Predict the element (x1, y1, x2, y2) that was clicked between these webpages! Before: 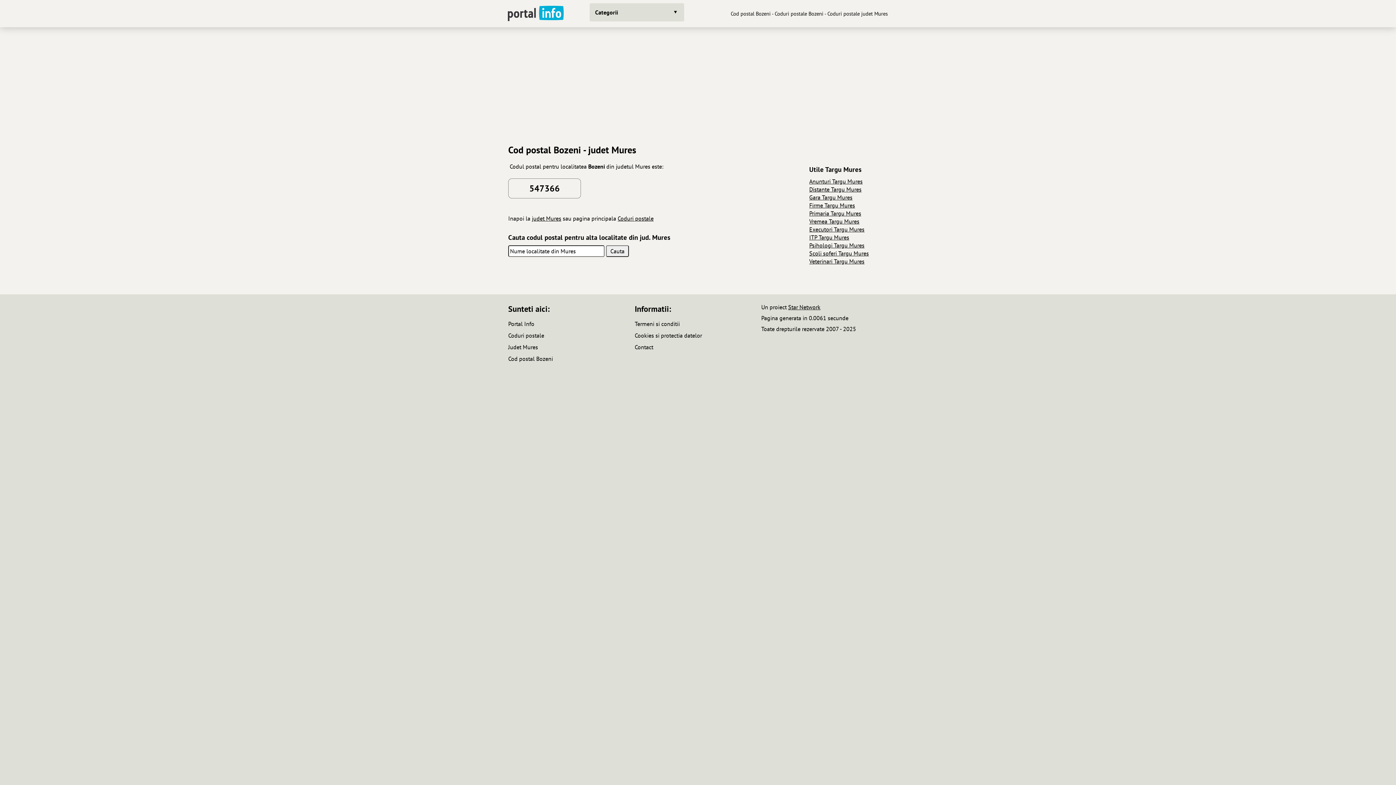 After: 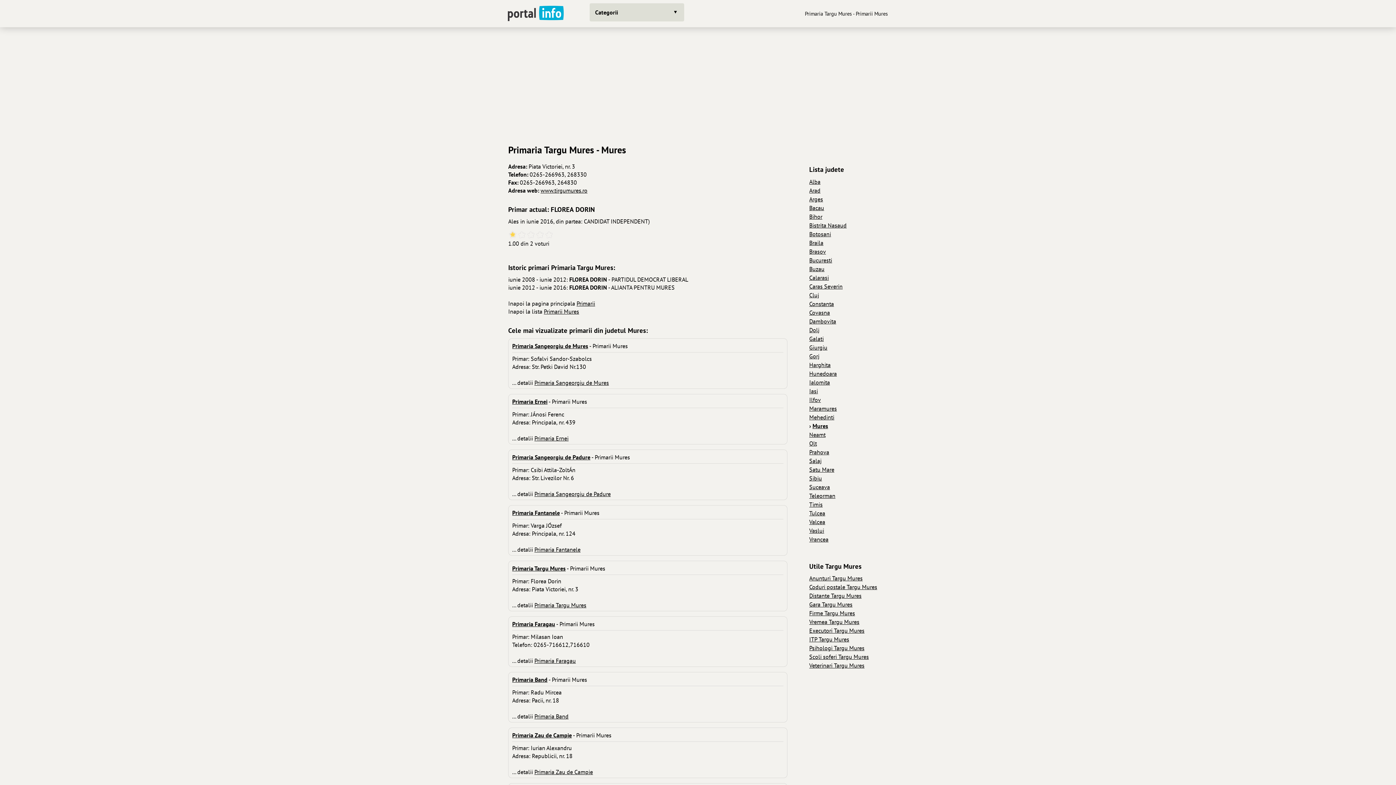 Action: label: Primaria Targu Mures bbox: (809, 209, 861, 217)